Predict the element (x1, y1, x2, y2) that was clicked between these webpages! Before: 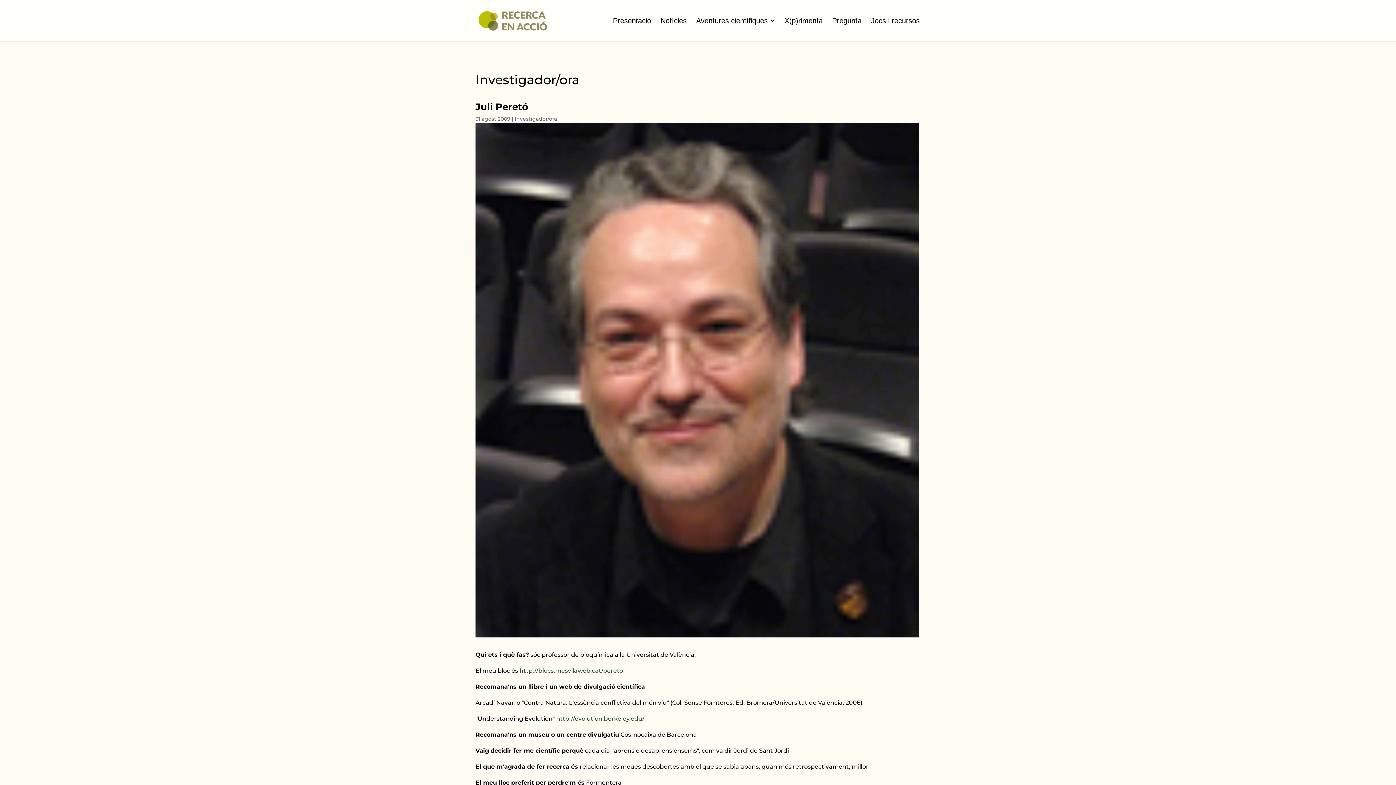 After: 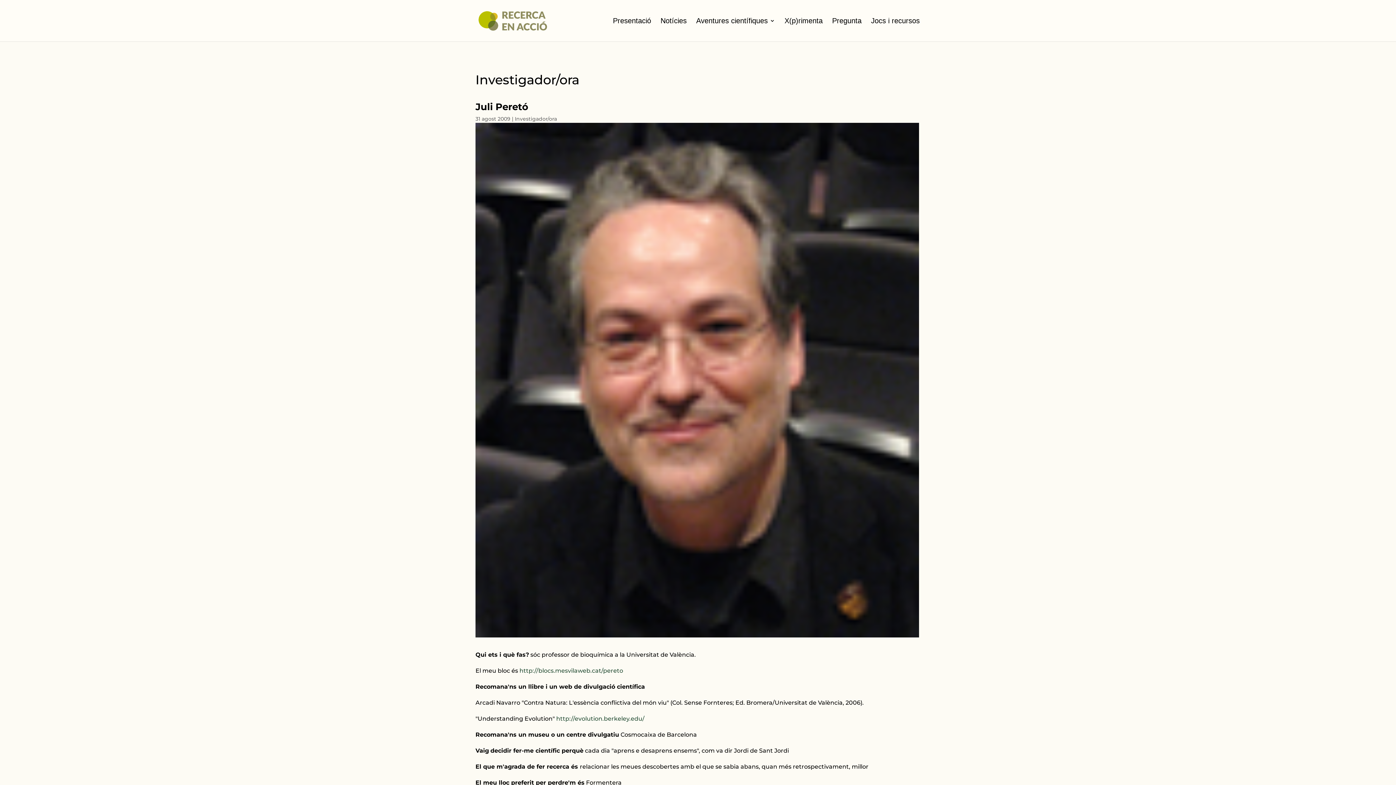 Action: label: http://evolution.berkeley.edu/ bbox: (556, 715, 644, 722)